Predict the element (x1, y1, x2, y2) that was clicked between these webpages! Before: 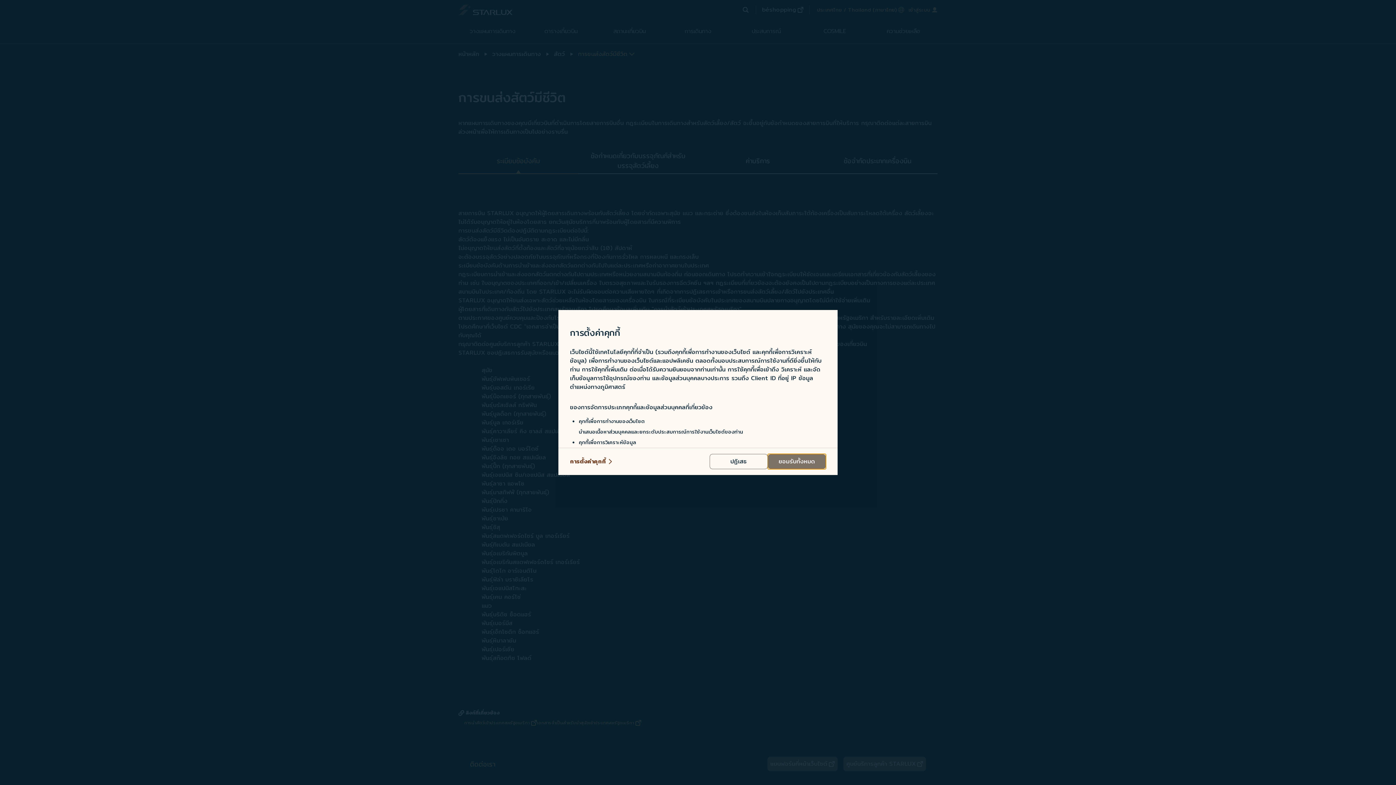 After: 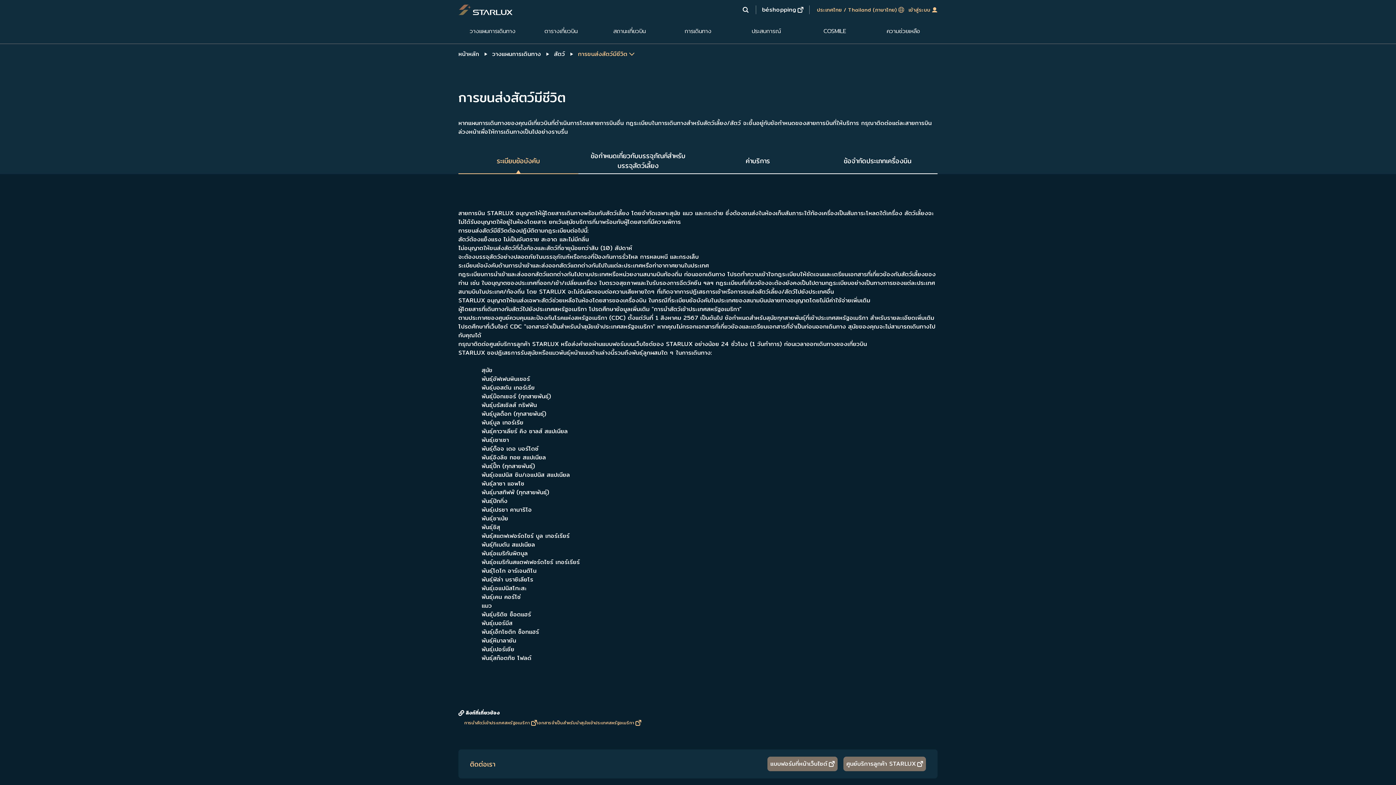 Action: label: accept all cookies usage policies bbox: (768, 454, 826, 469)